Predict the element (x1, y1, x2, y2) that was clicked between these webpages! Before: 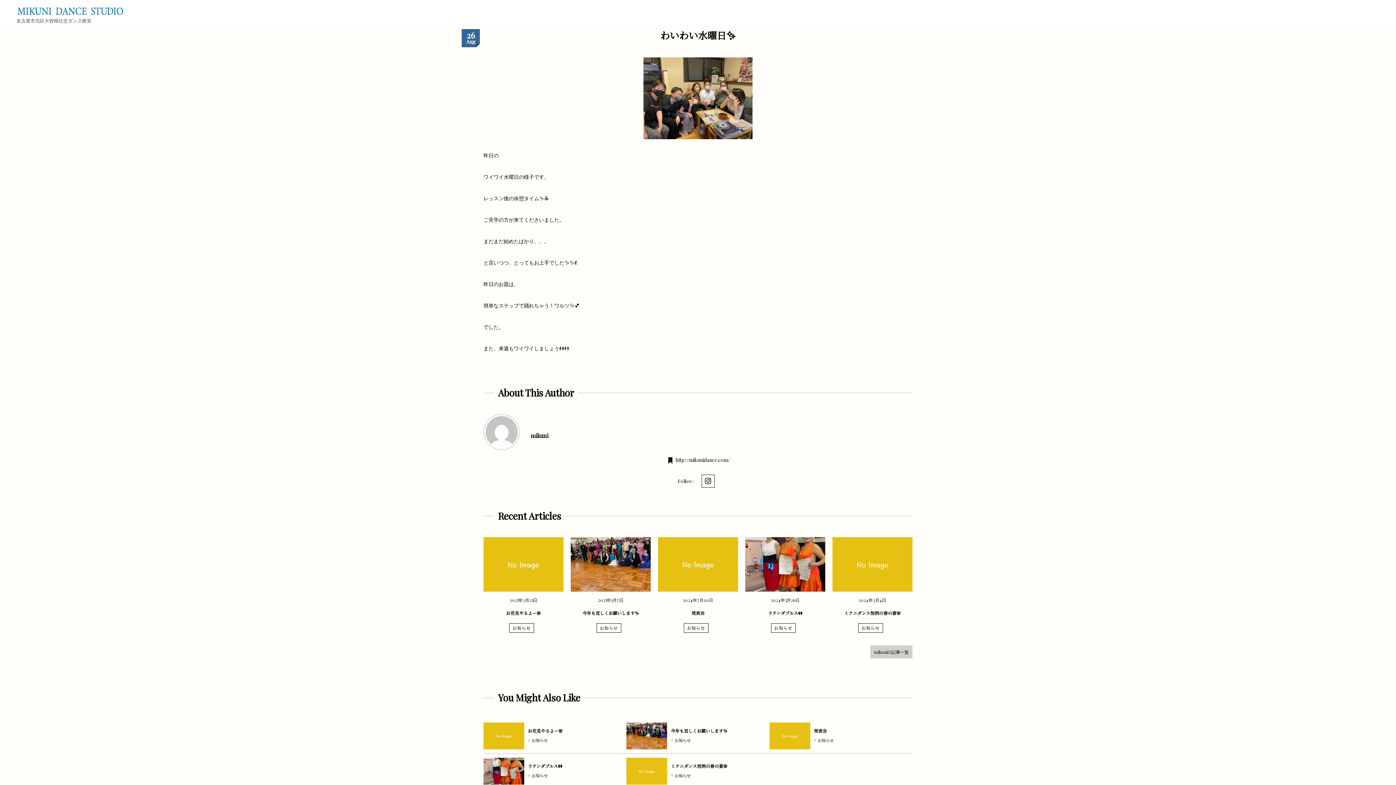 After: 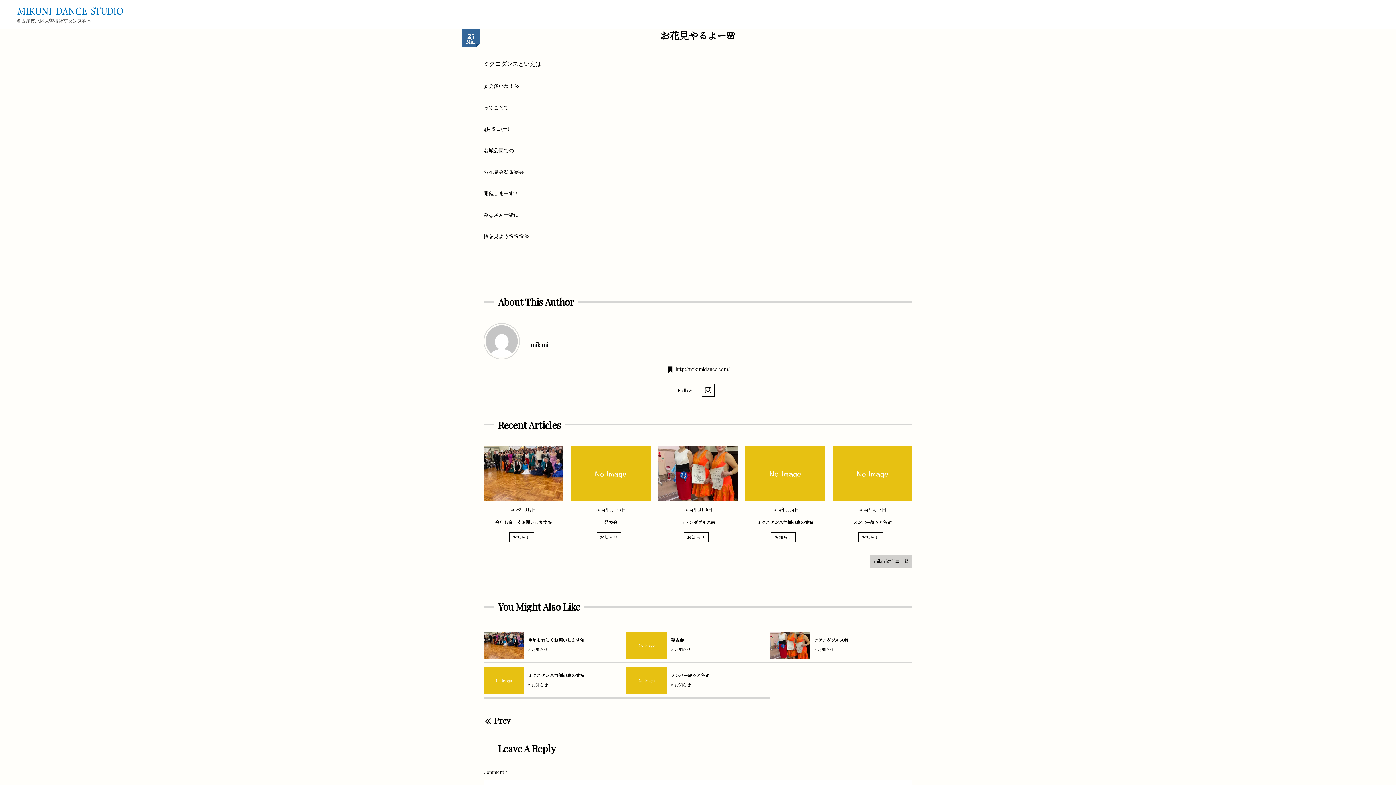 Action: bbox: (528, 728, 562, 734) label: お花見やるよー🌸